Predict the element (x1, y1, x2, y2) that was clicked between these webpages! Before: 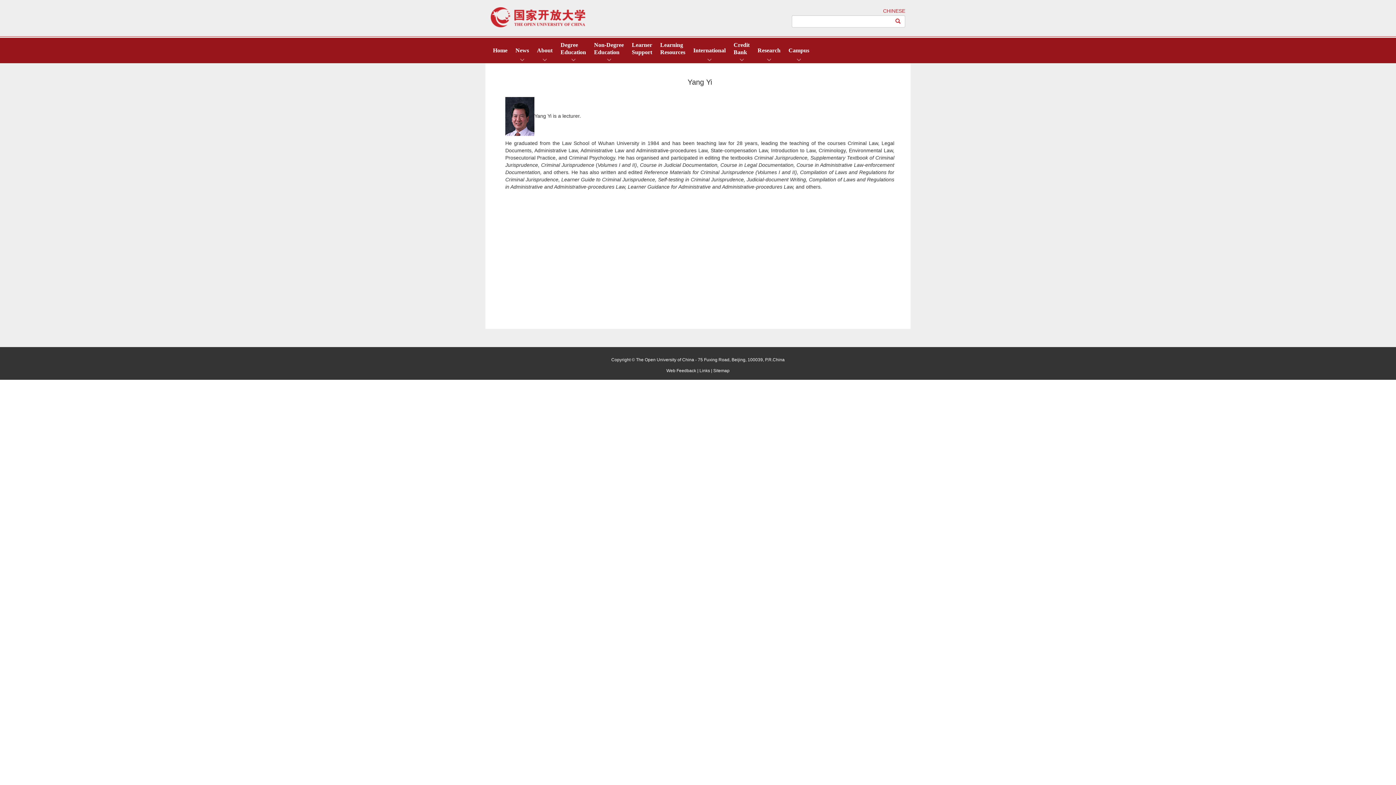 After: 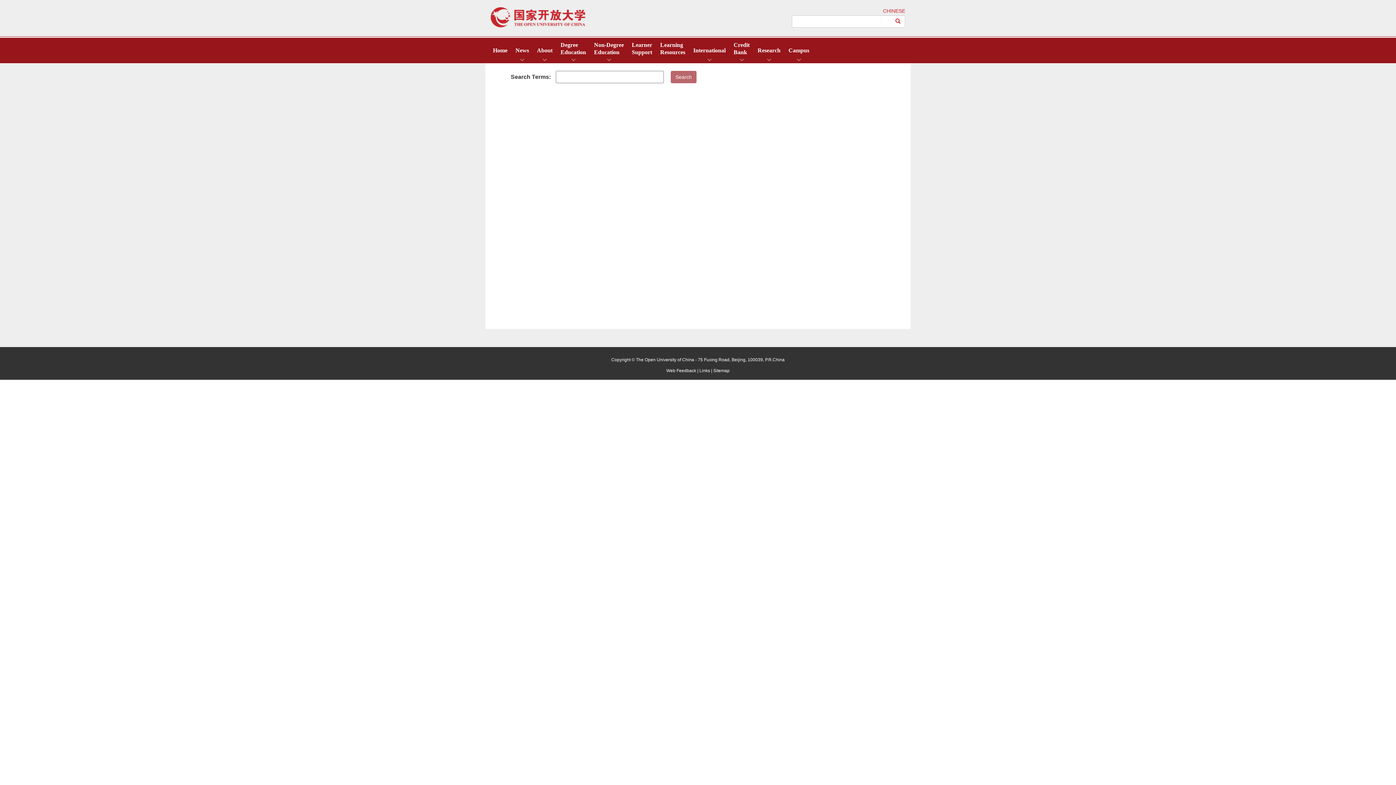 Action: bbox: (891, 15, 905, 27) label: Left Align